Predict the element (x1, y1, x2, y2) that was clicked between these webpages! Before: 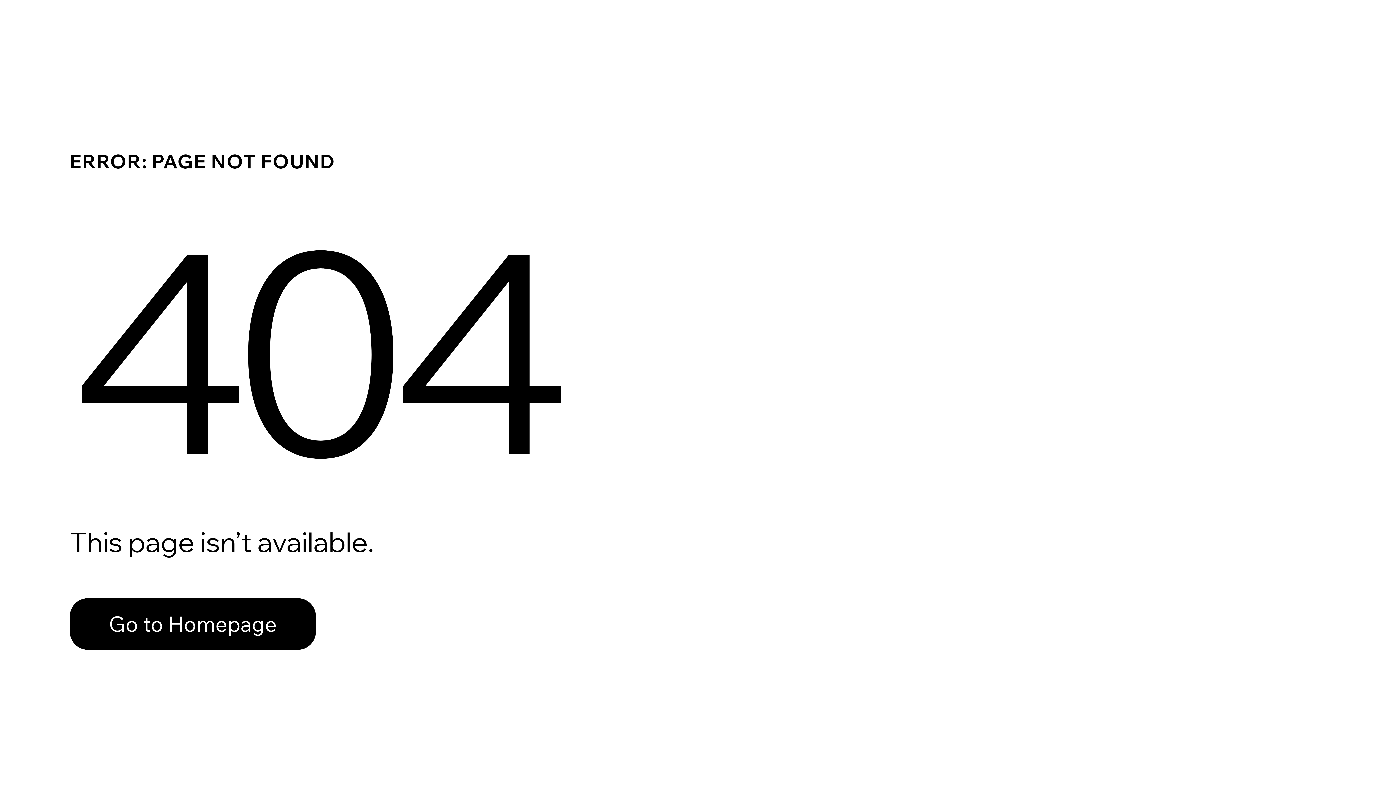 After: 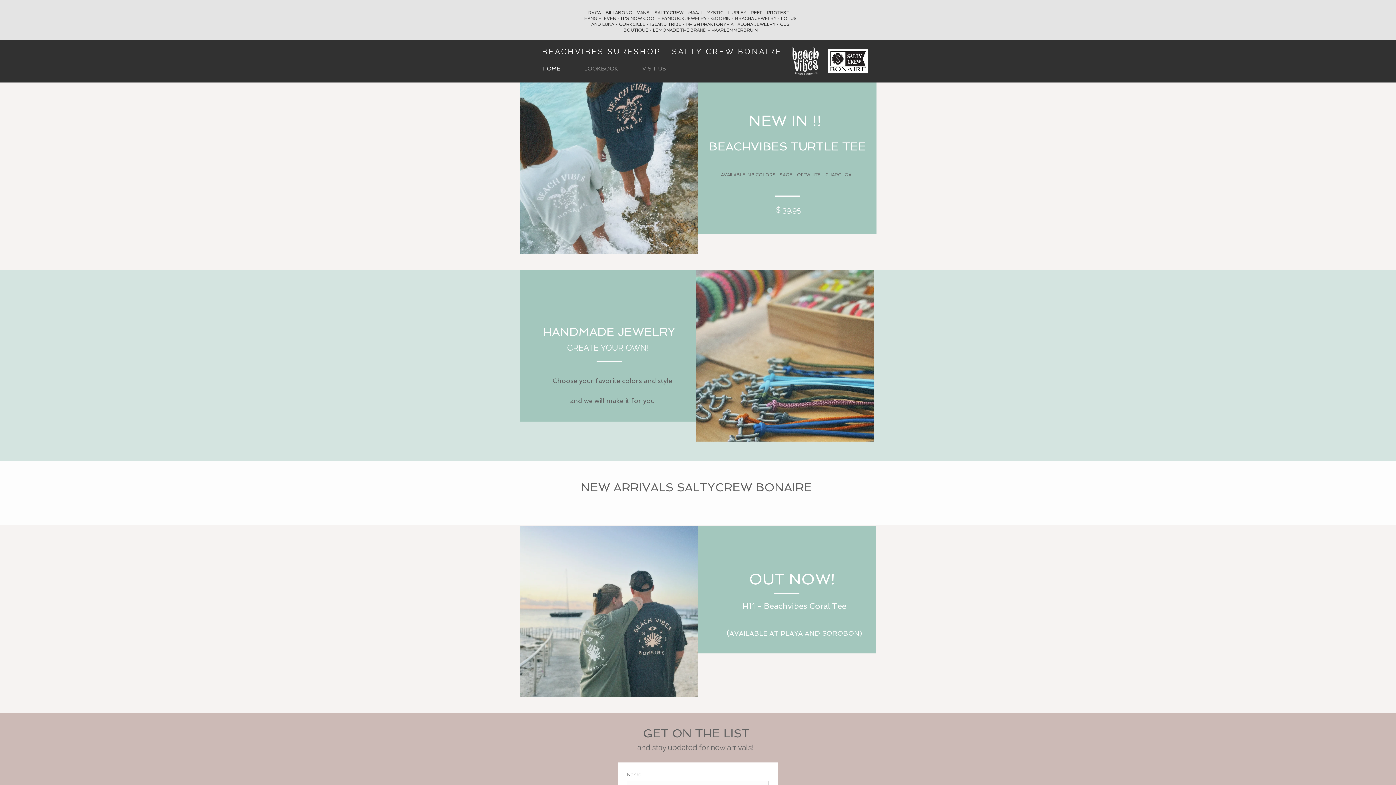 Action: bbox: (69, 598, 316, 650) label: Go to Homepage